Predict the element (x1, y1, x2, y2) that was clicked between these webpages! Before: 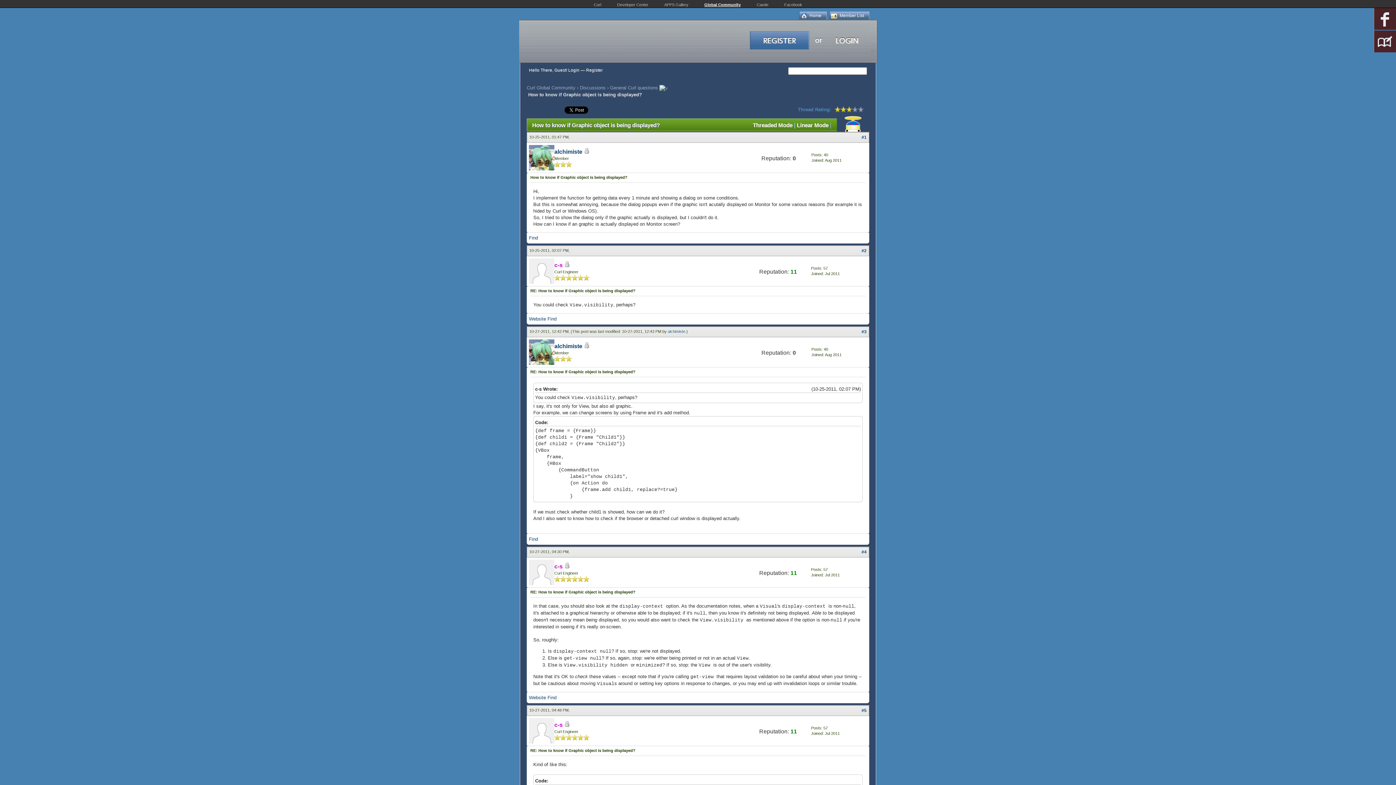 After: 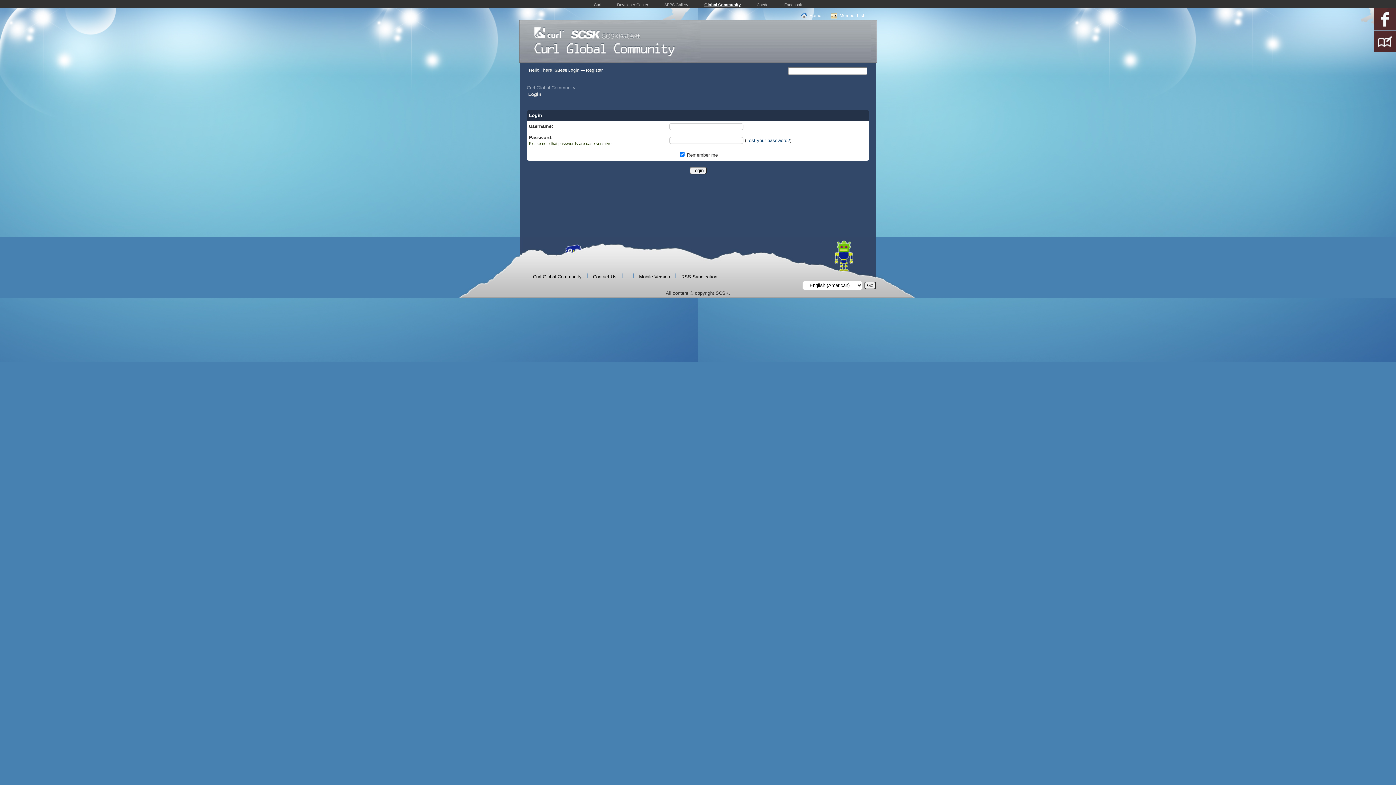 Action: bbox: (827, 31, 864, 49)